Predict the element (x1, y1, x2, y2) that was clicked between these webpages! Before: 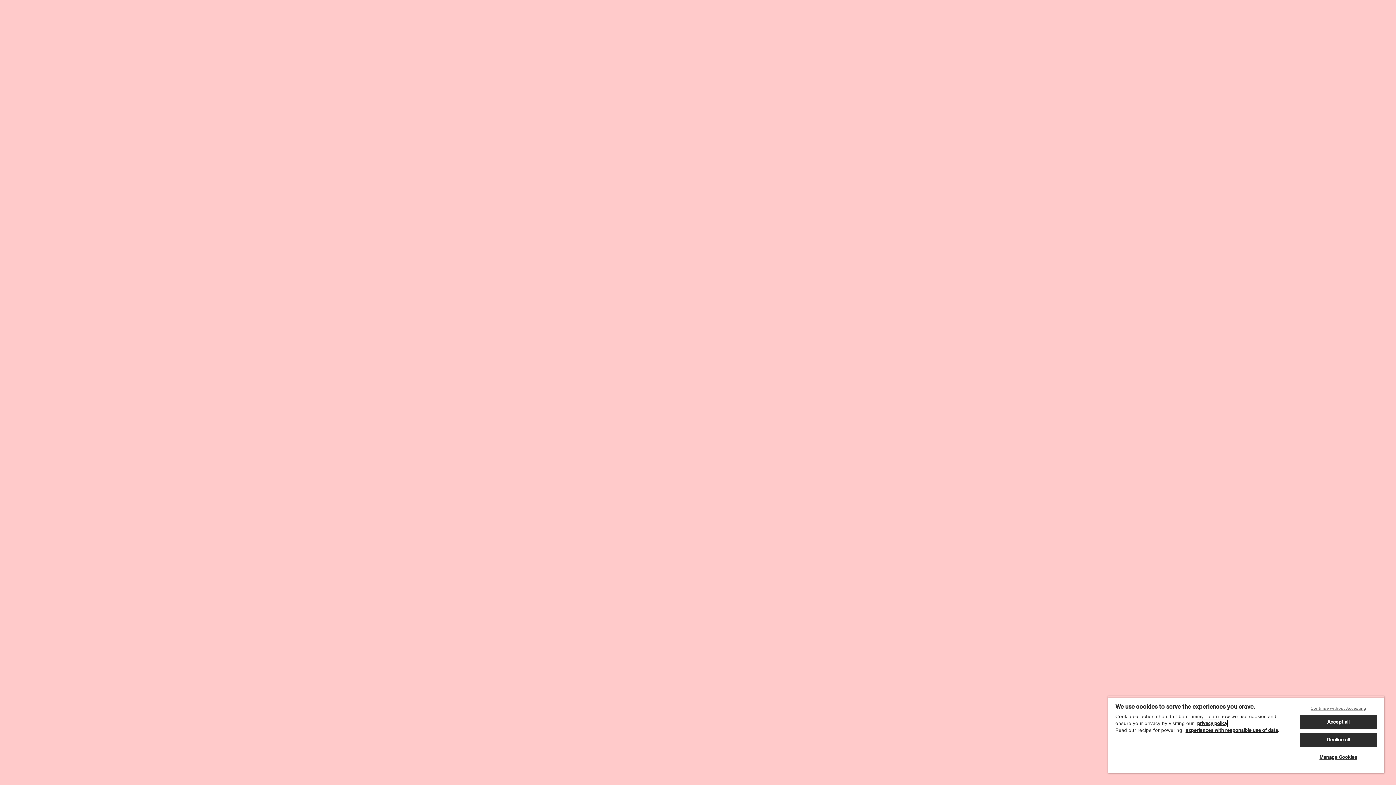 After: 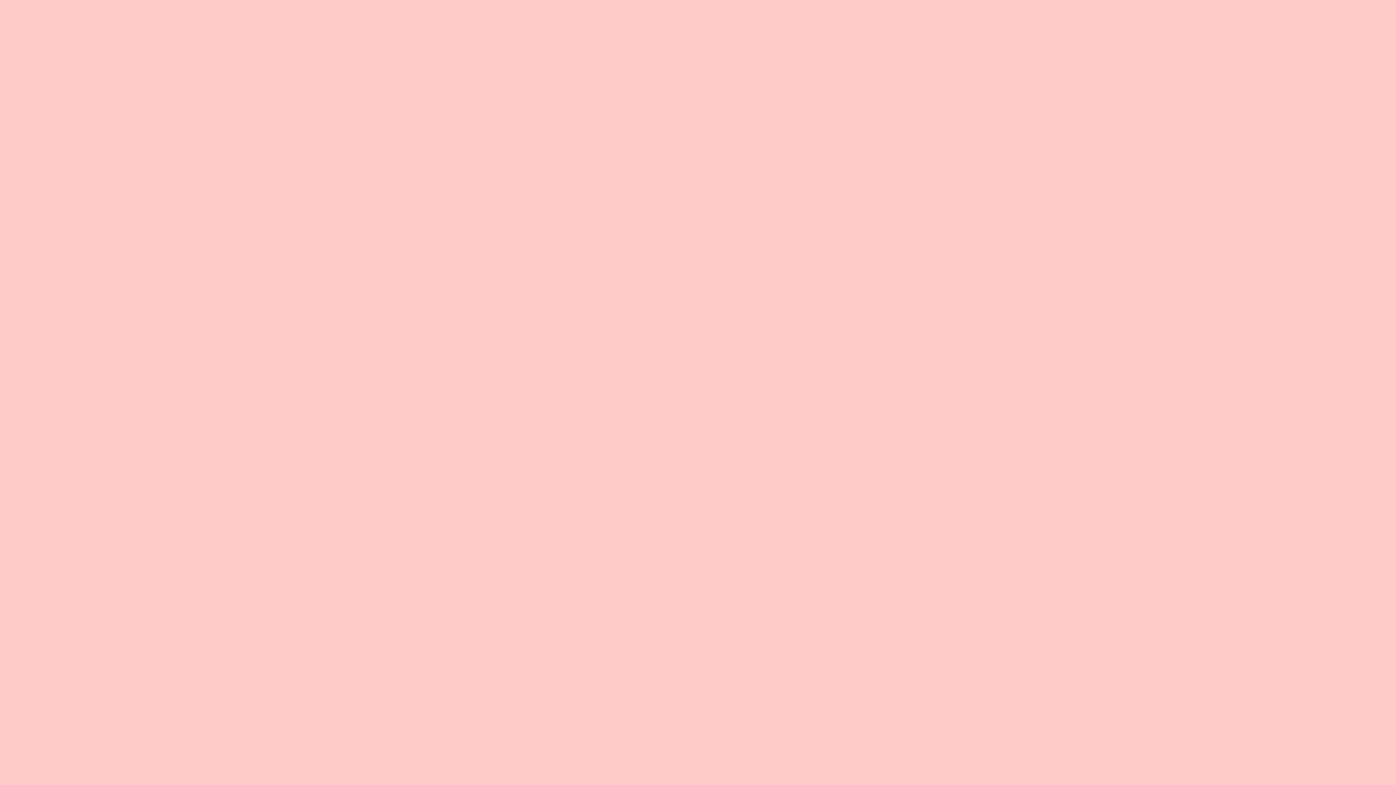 Action: label: Continue without Accepting bbox: (1299, 705, 1377, 711)